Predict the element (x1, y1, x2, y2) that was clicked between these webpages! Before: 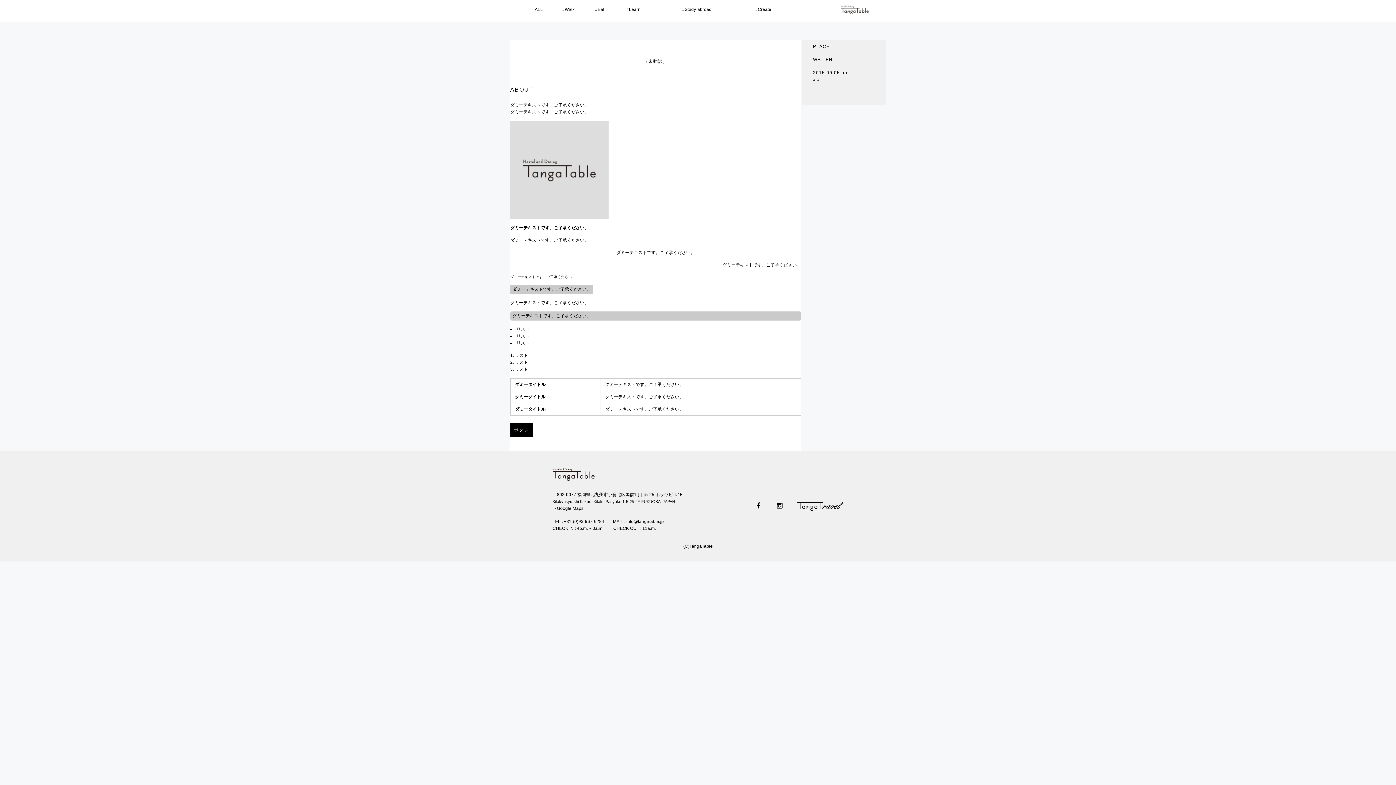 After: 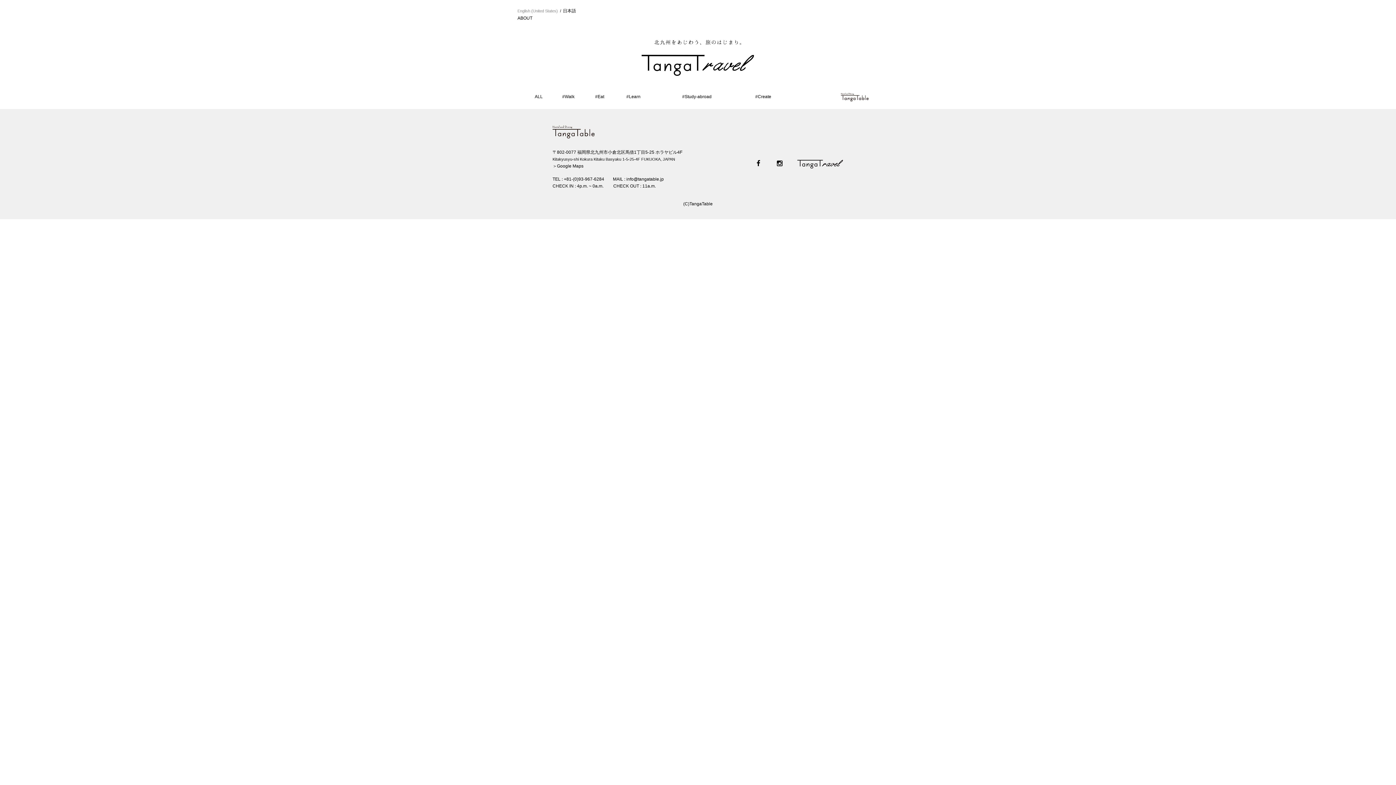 Action: label: ALL bbox: (534, 6, 542, 12)